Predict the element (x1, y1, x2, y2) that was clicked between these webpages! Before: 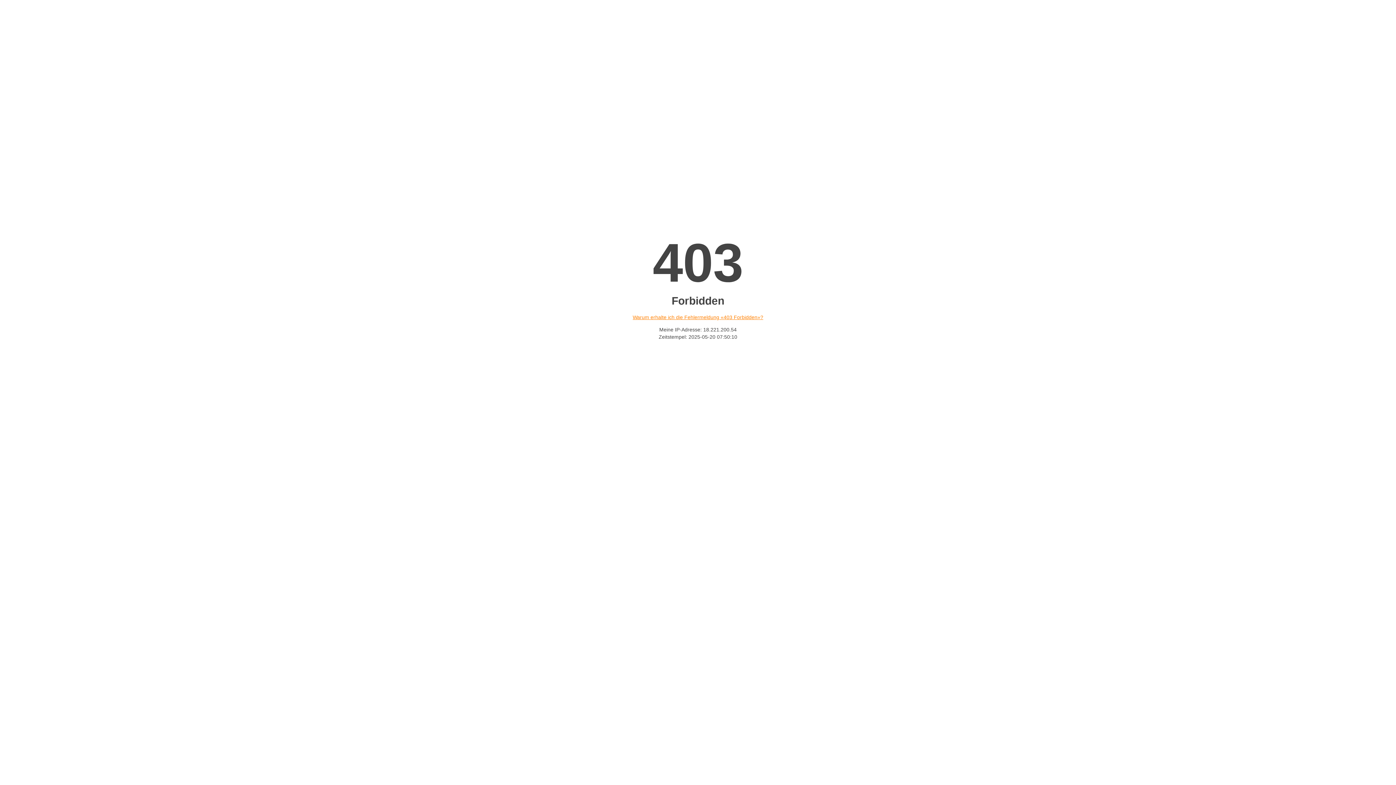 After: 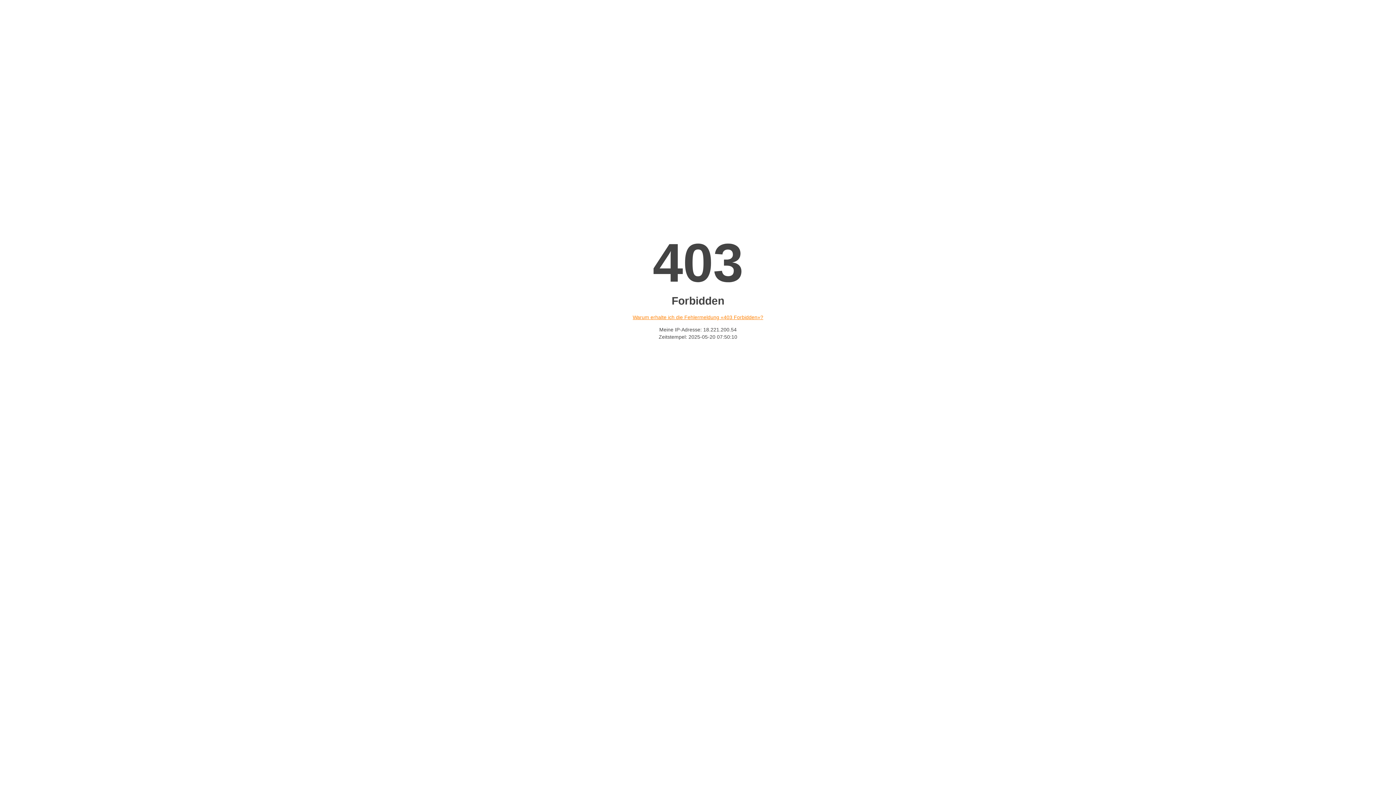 Action: bbox: (632, 314, 763, 320) label: Warum erhalte ich die Fehlermeldung «403 Forbidden»?